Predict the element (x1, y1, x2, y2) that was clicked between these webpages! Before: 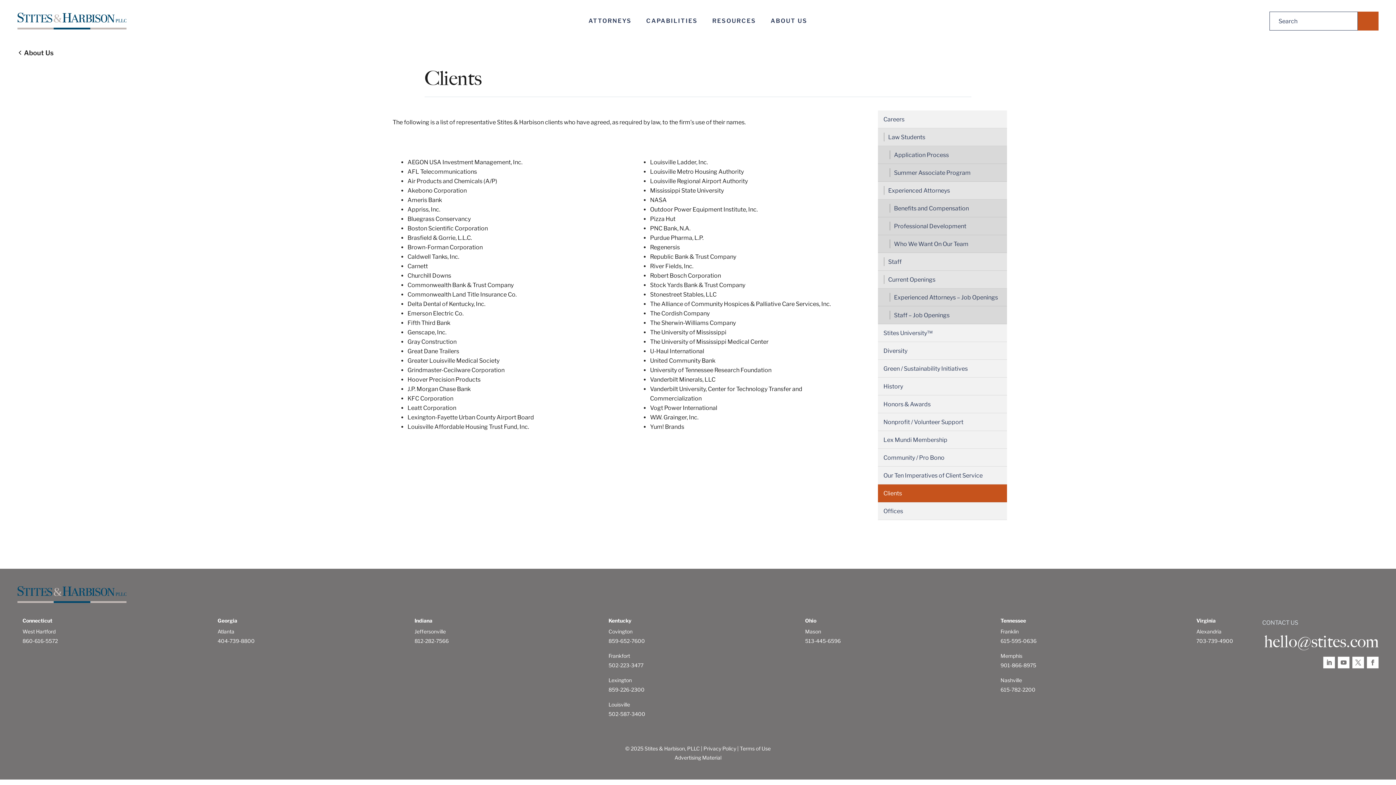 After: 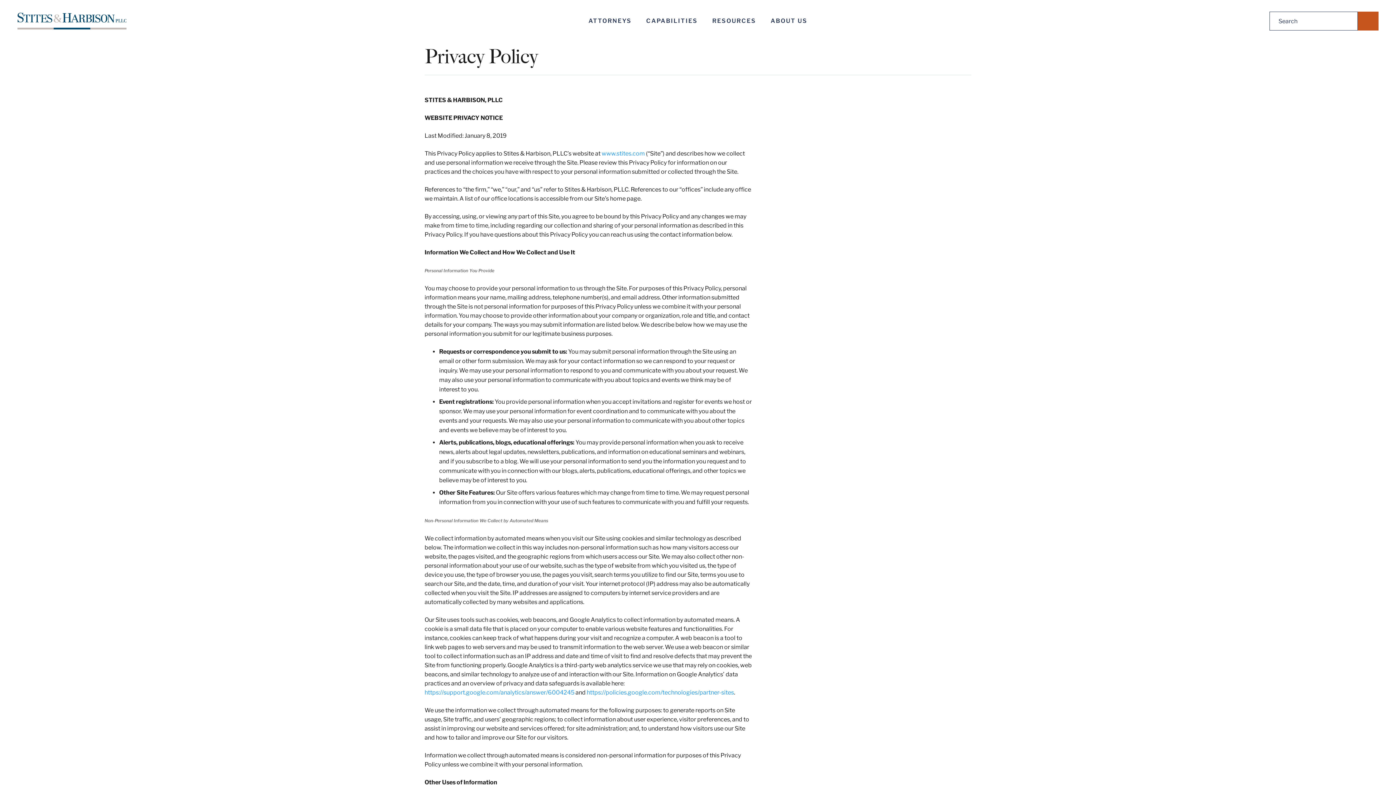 Action: bbox: (703, 745, 736, 752) label: Privacy Policy